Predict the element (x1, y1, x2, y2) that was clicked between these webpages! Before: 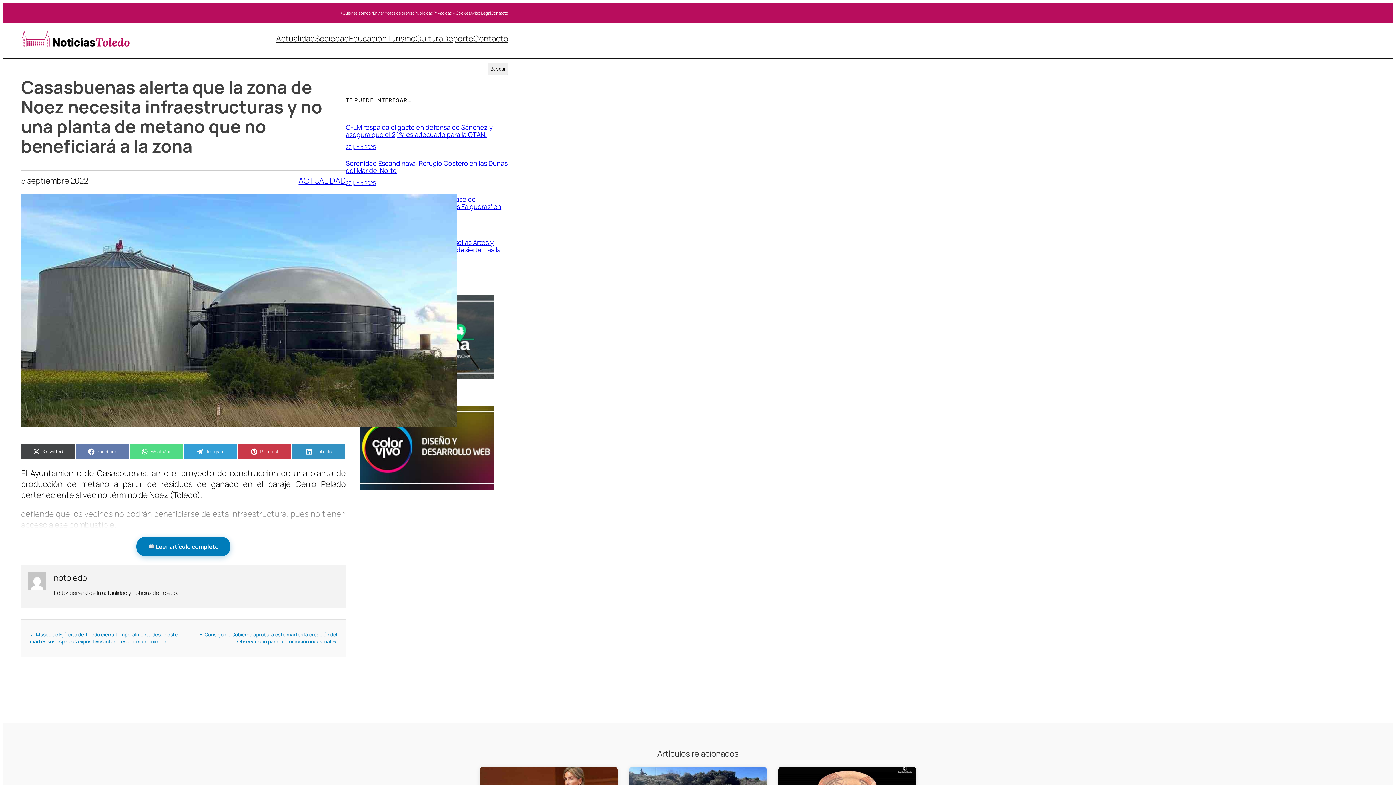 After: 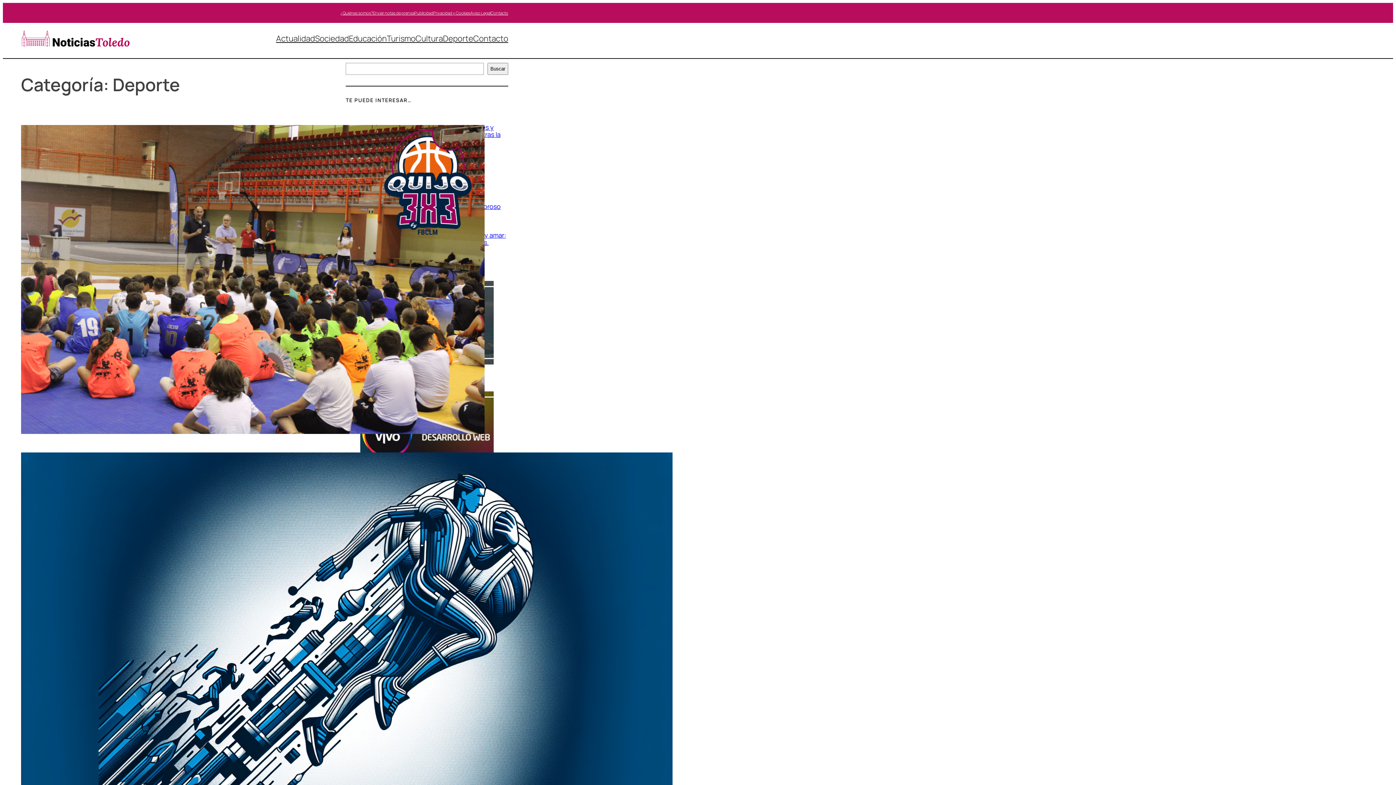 Action: label: Deporte bbox: (443, 33, 473, 44)